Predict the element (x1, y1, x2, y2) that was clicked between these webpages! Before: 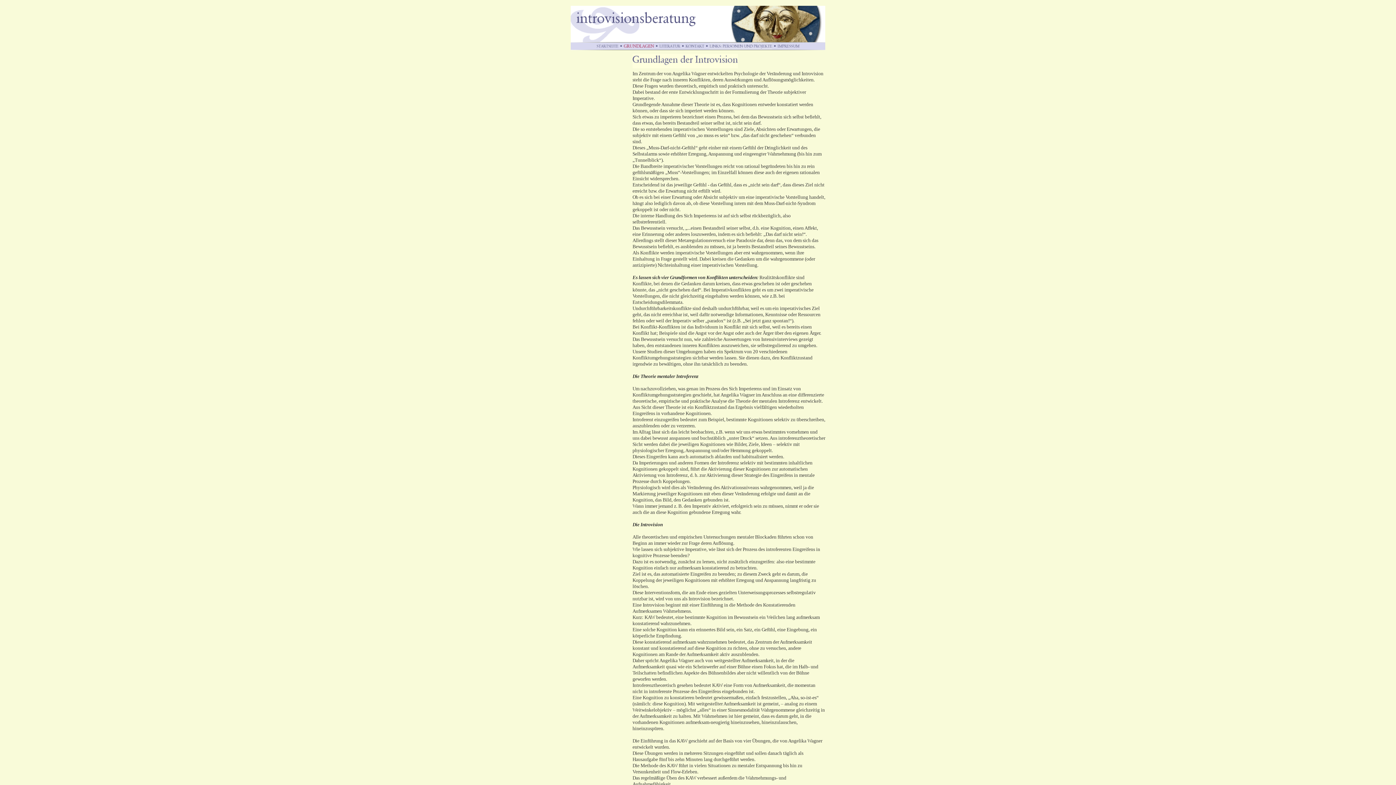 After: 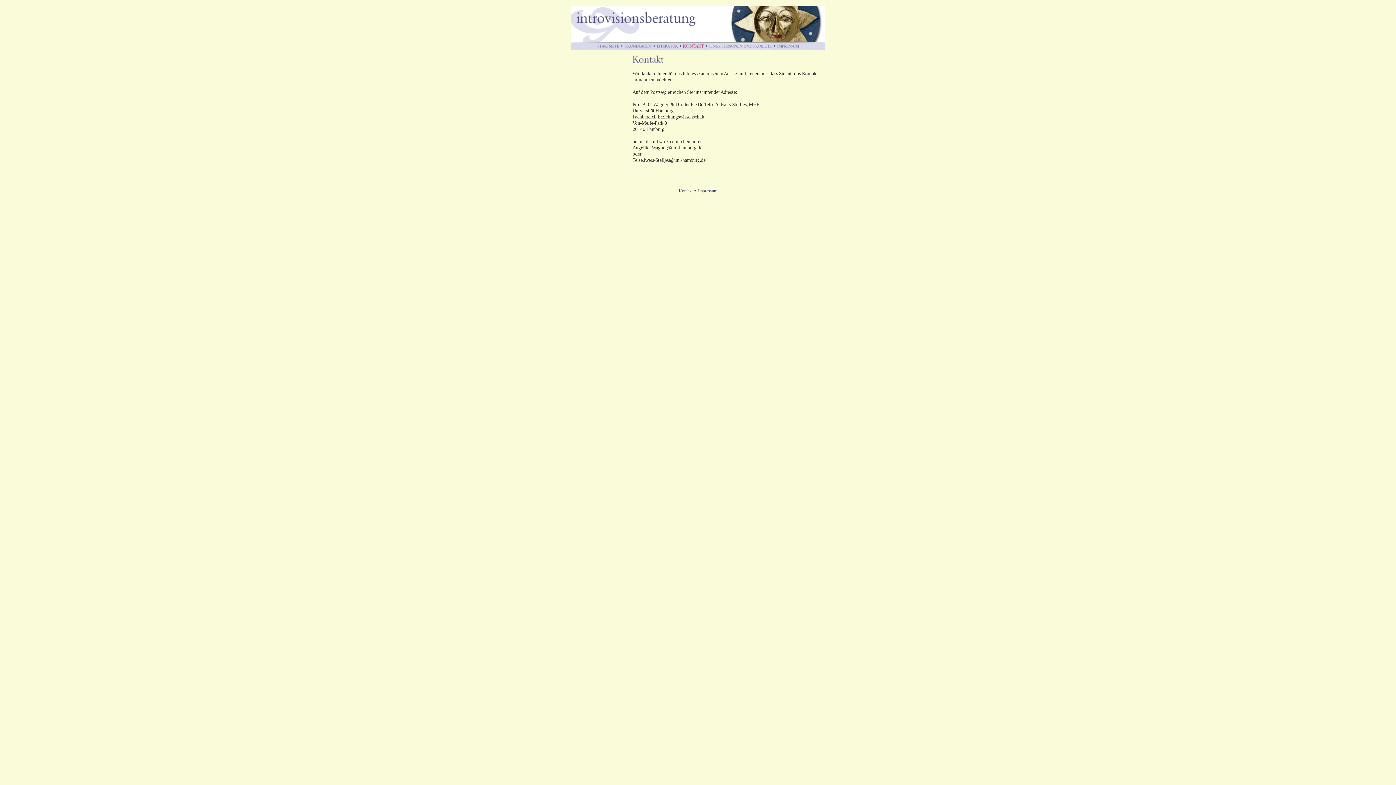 Action: bbox: (685, 44, 704, 50)